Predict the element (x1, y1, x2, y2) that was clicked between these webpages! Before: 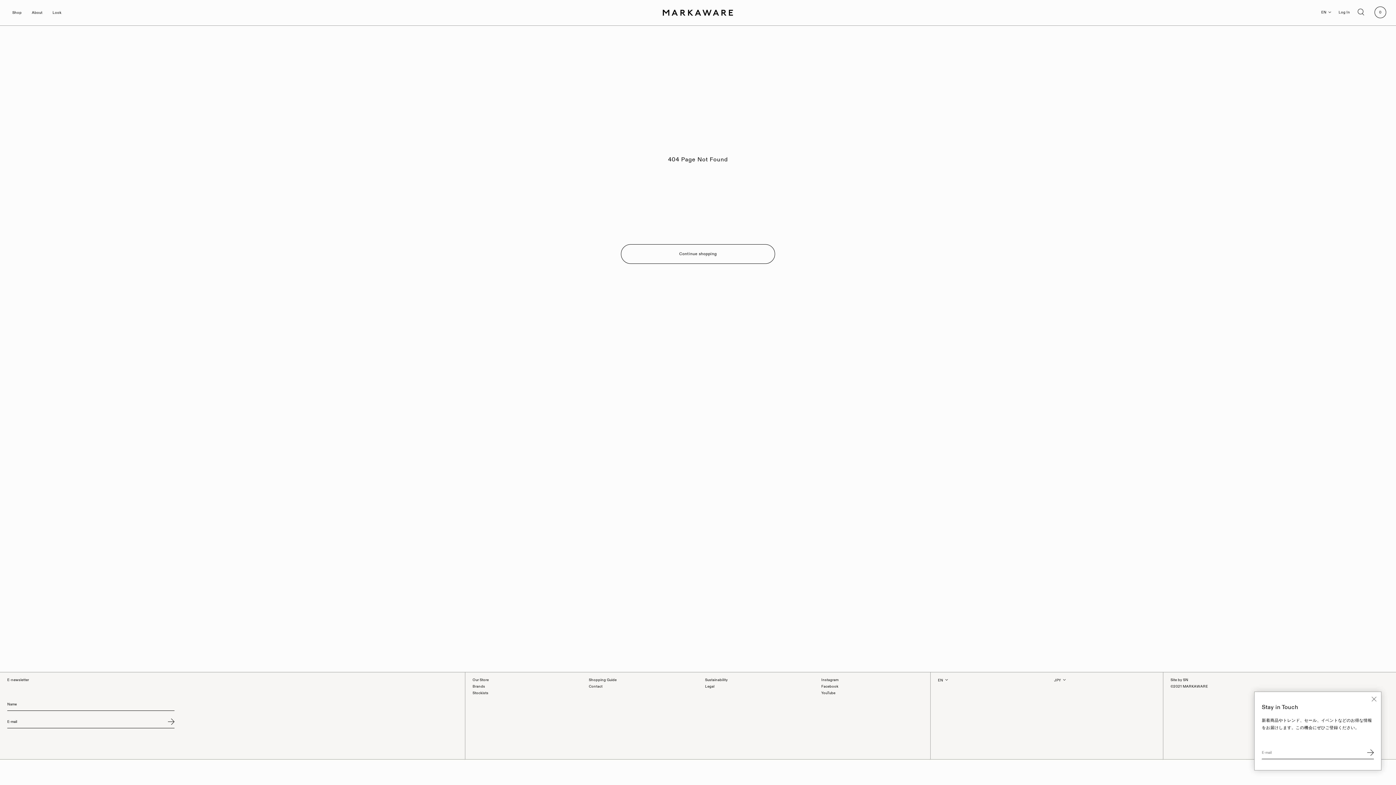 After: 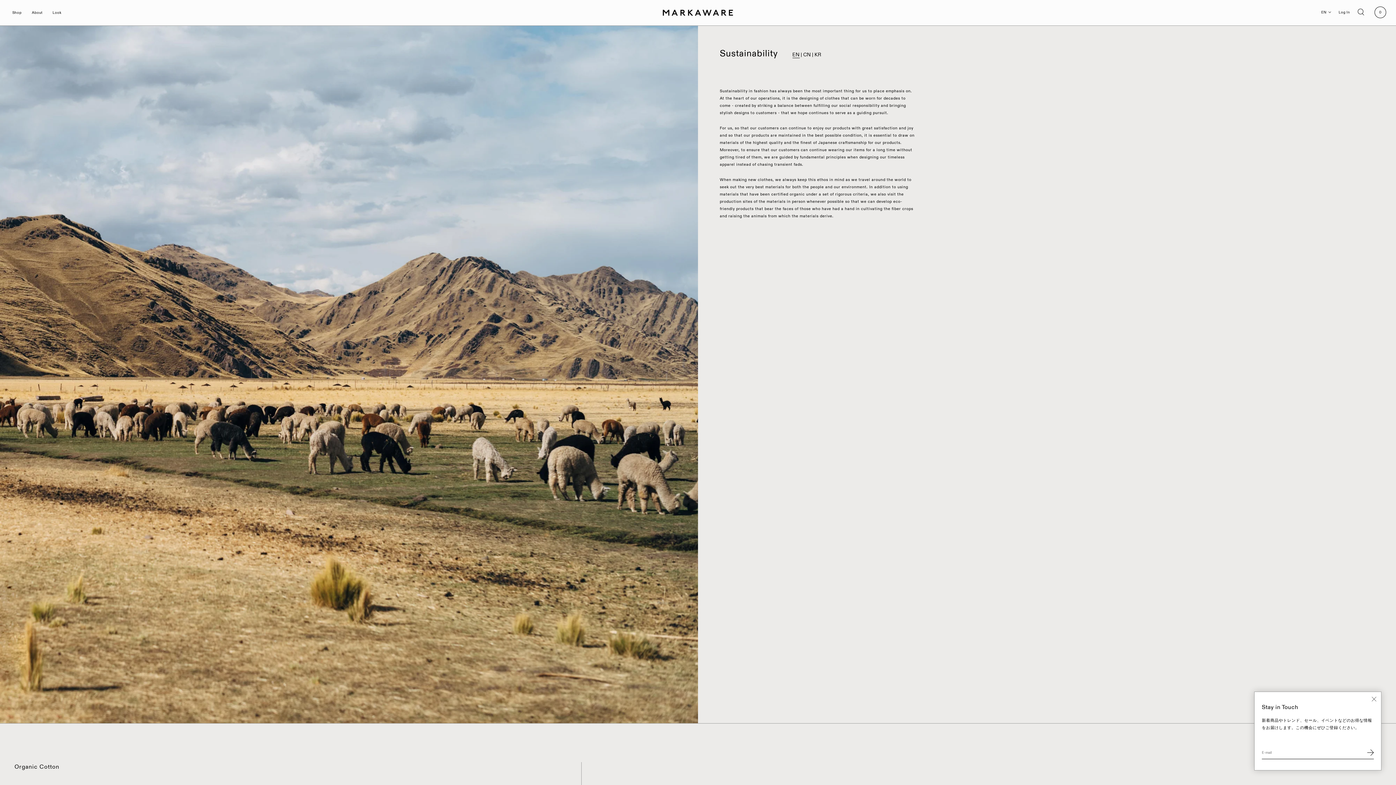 Action: bbox: (705, 678, 728, 682) label: Sustainability